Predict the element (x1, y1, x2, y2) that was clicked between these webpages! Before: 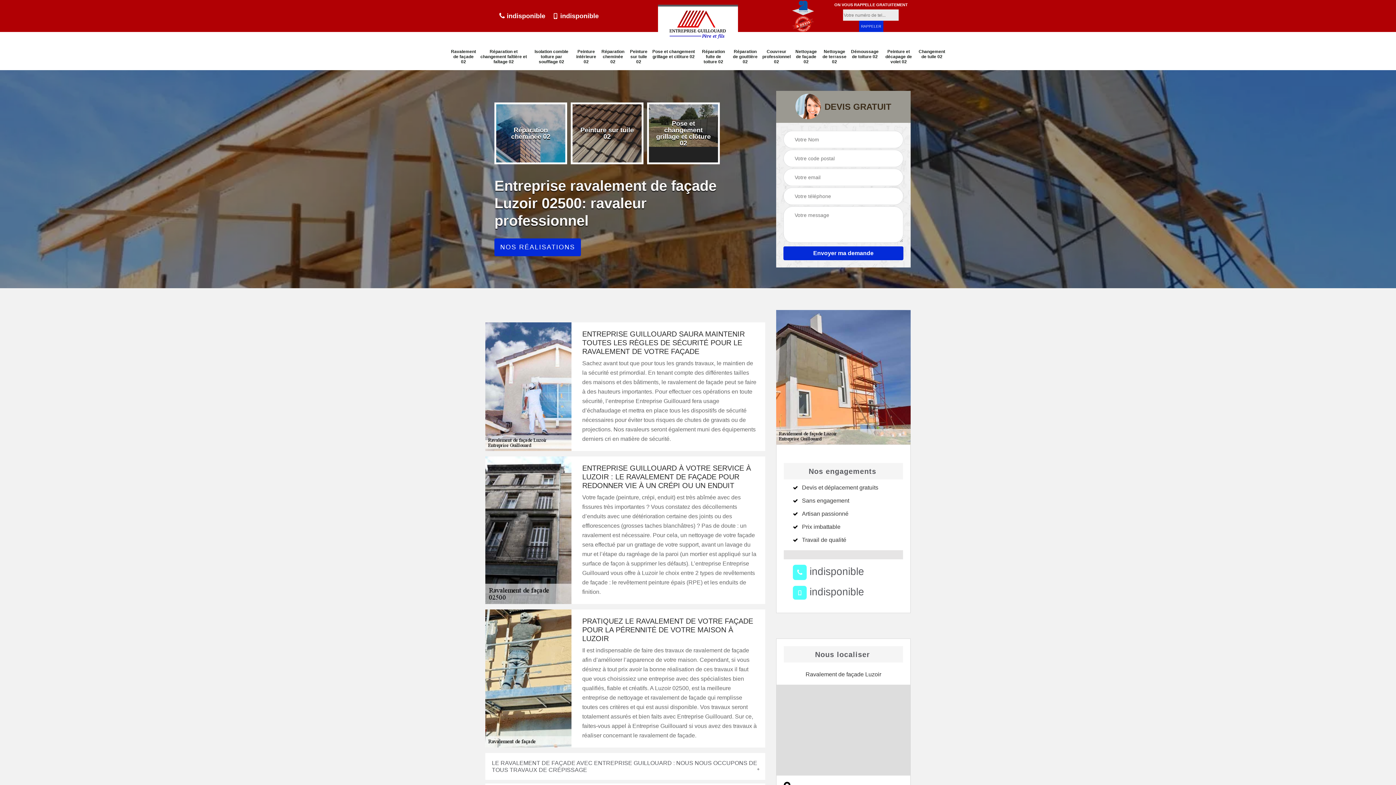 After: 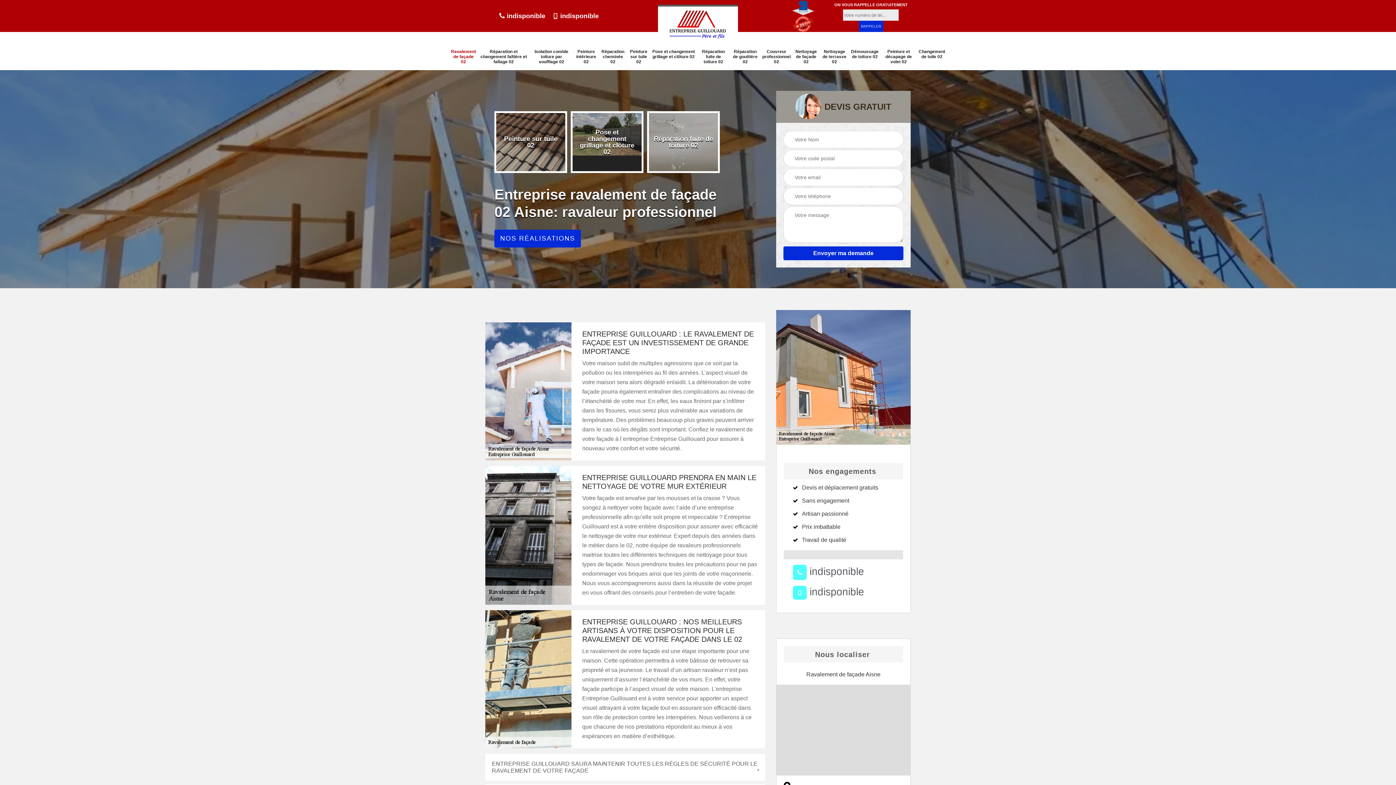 Action: label: Ravalement de façade 02 bbox: (450, 49, 476, 64)